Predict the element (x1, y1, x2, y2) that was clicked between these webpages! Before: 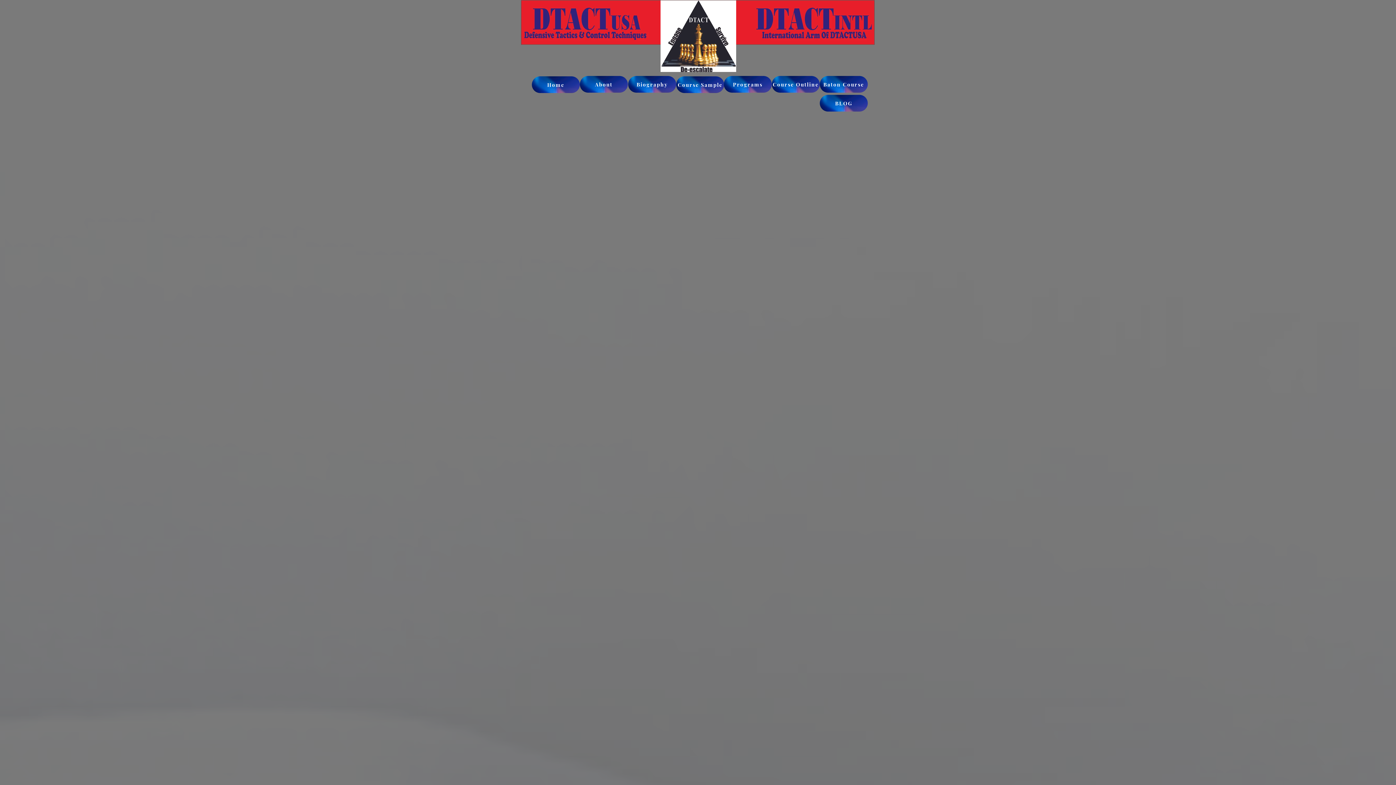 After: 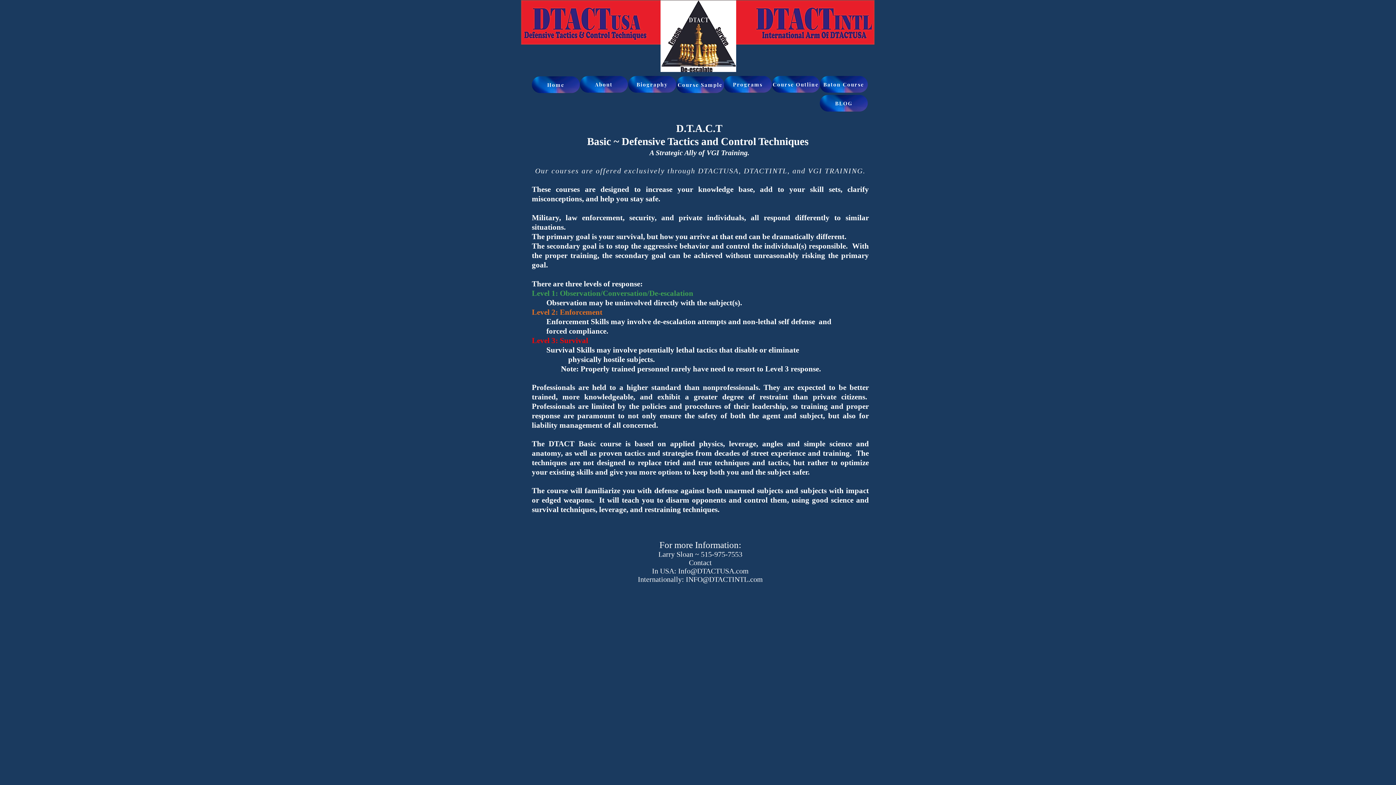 Action: bbox: (580, 76, 628, 92) label: About